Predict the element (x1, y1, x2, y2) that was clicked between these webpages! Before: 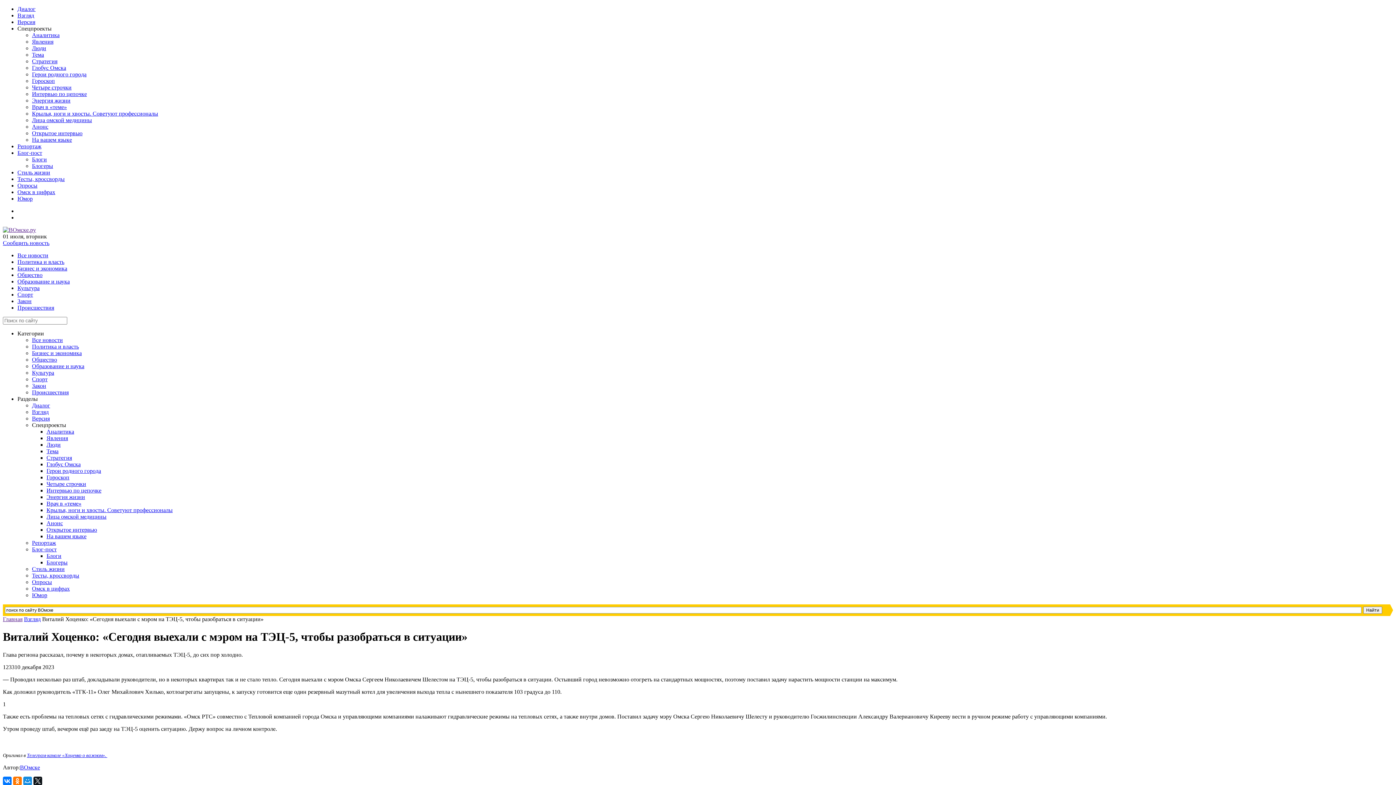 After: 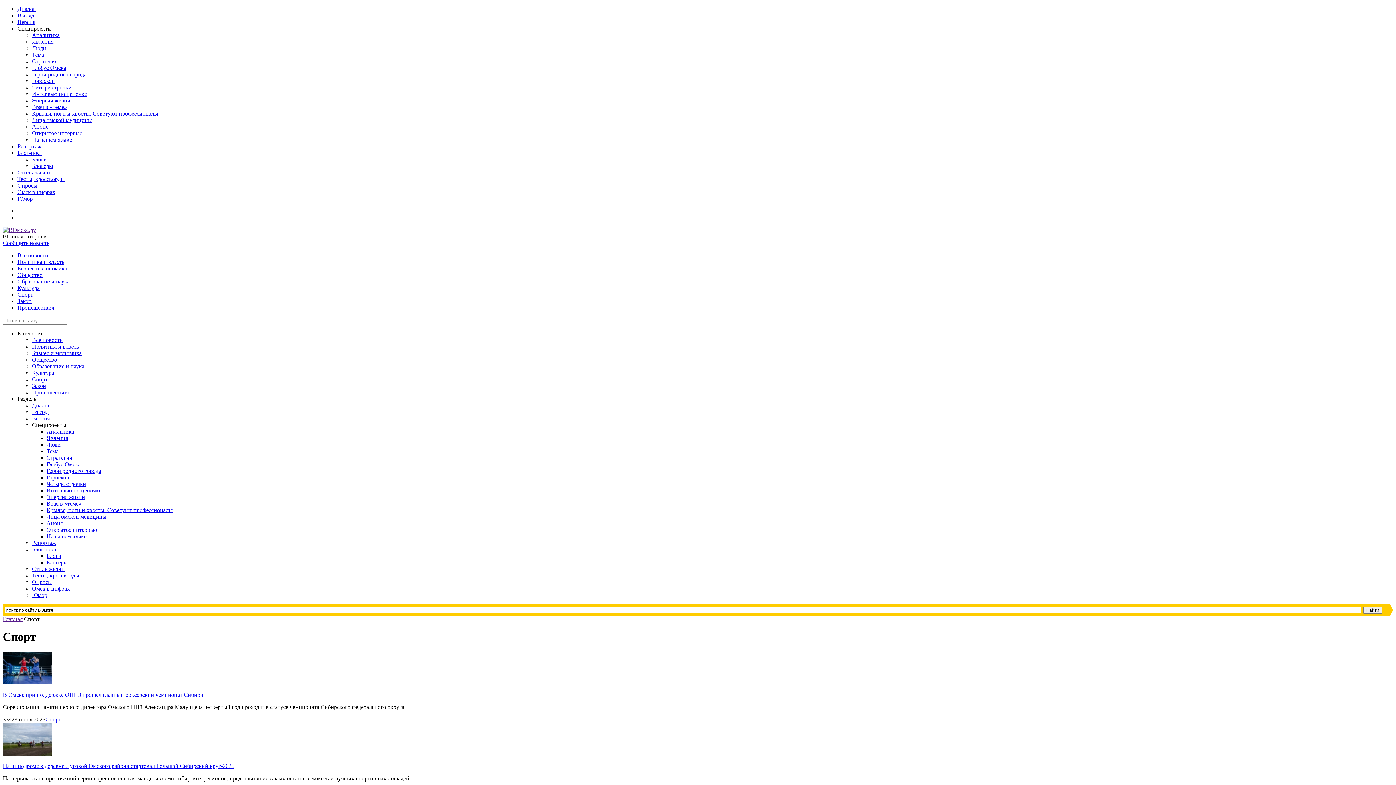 Action: label: Спорт bbox: (17, 291, 33, 297)